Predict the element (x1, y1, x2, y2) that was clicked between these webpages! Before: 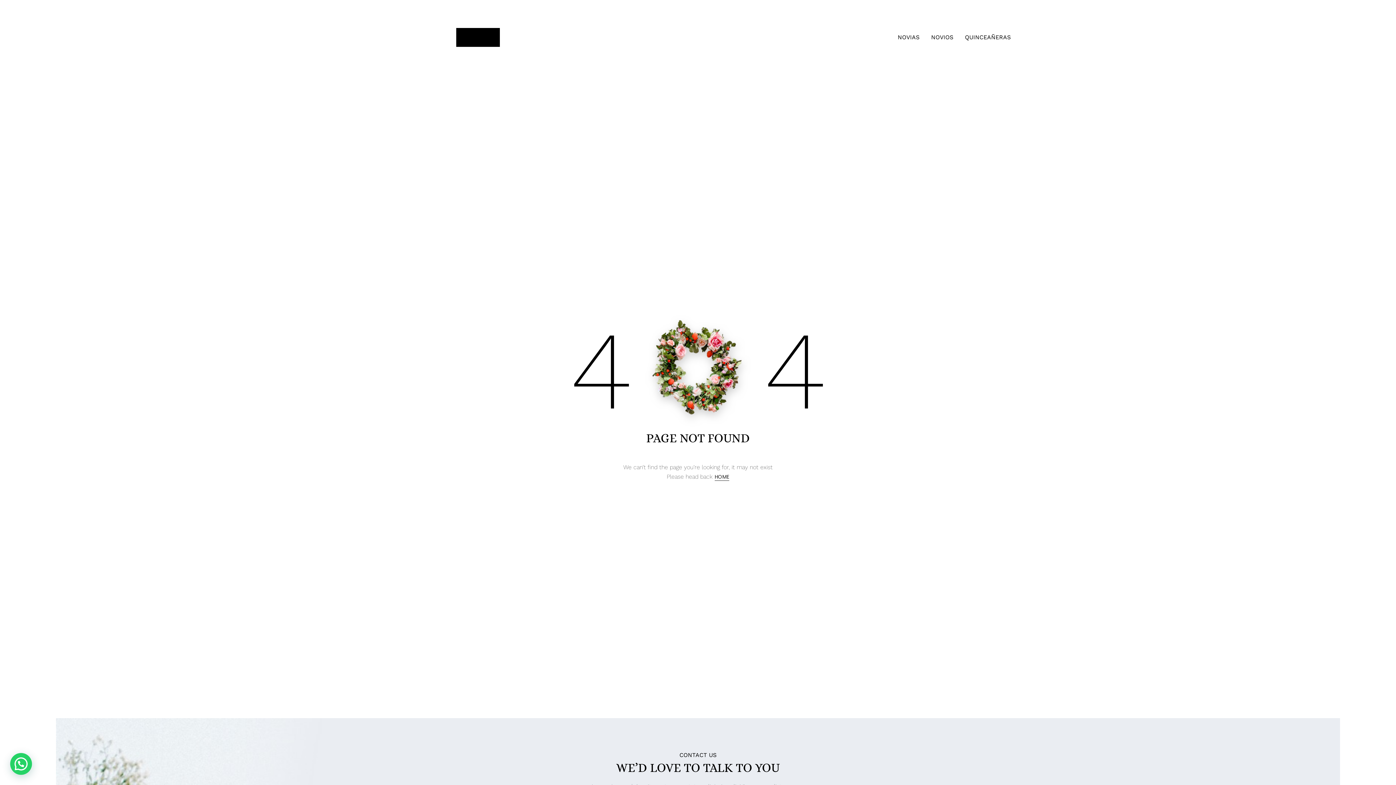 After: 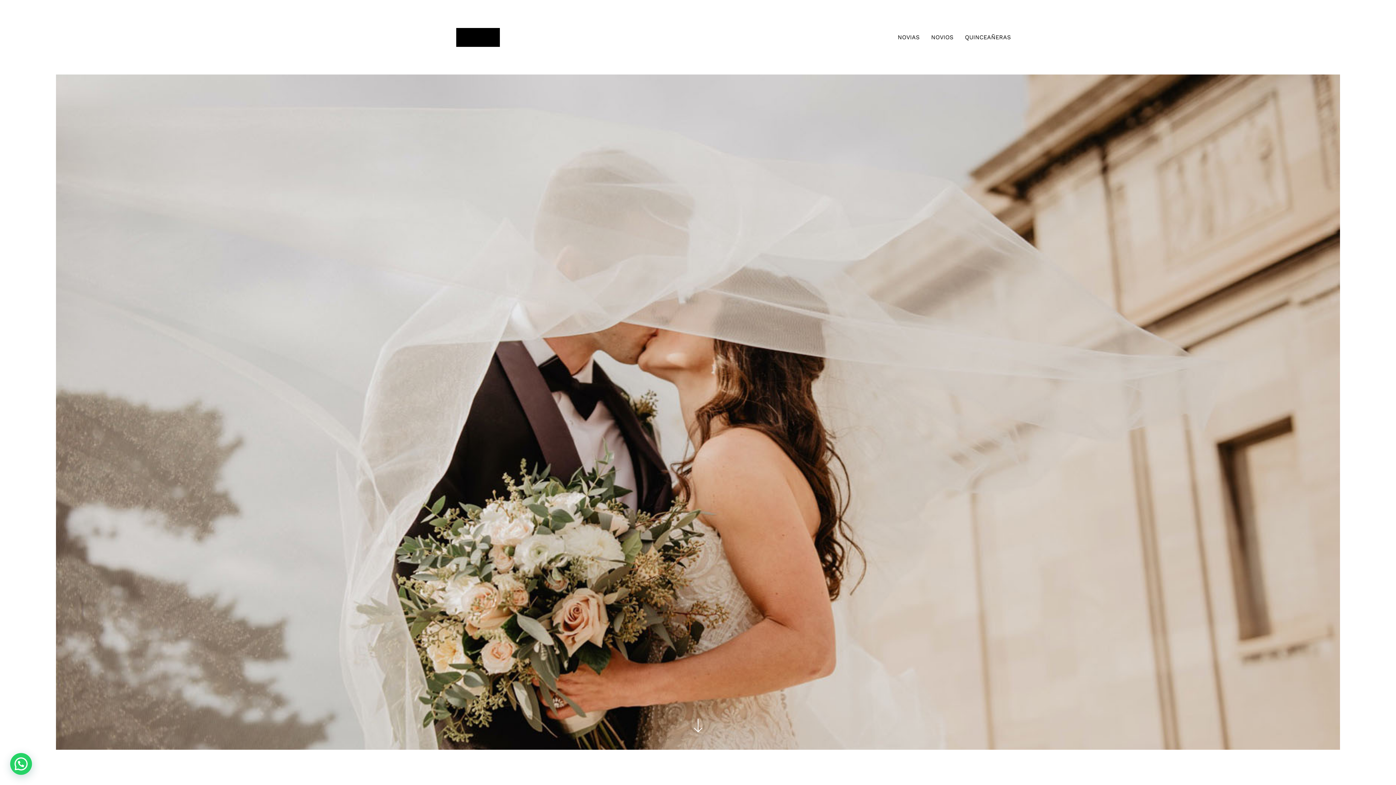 Action: bbox: (714, 473, 729, 481) label: HOME